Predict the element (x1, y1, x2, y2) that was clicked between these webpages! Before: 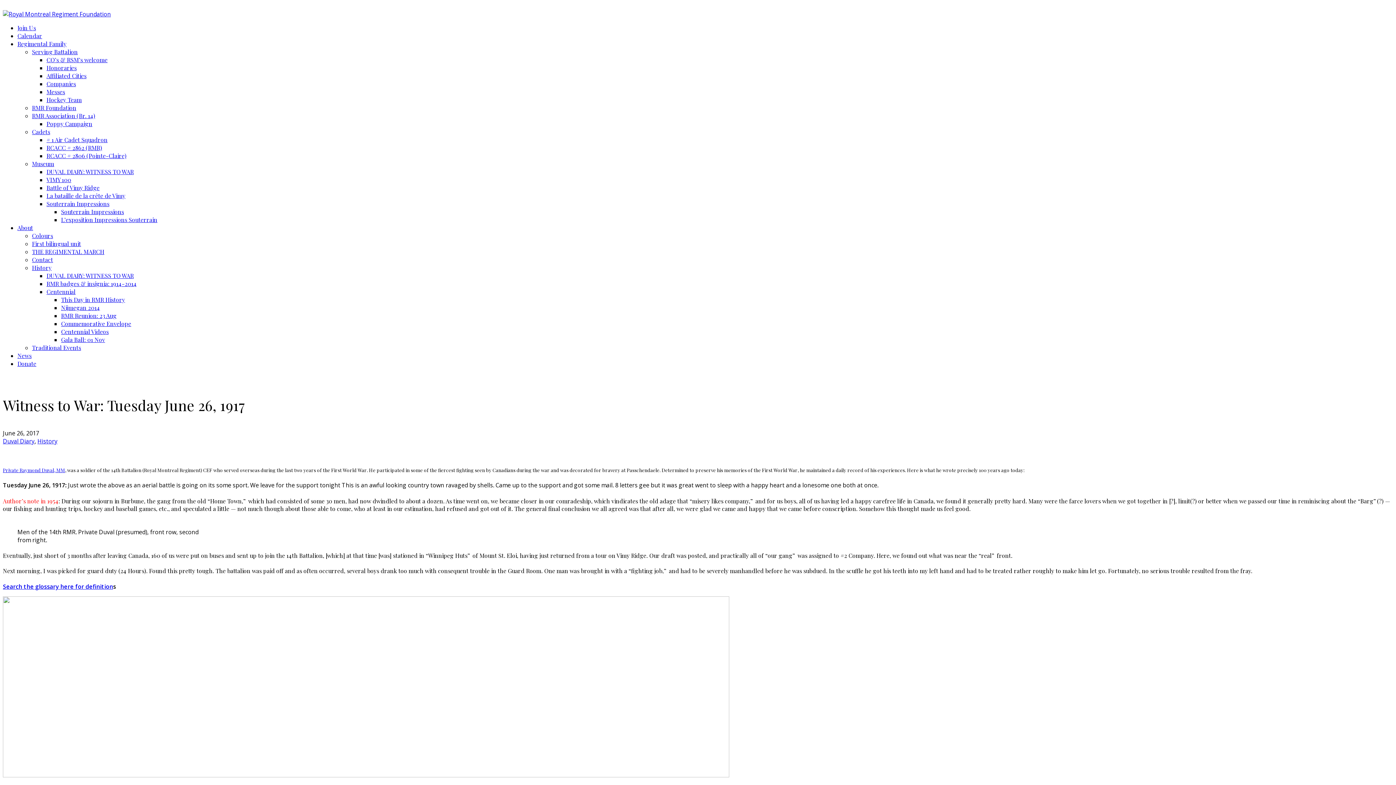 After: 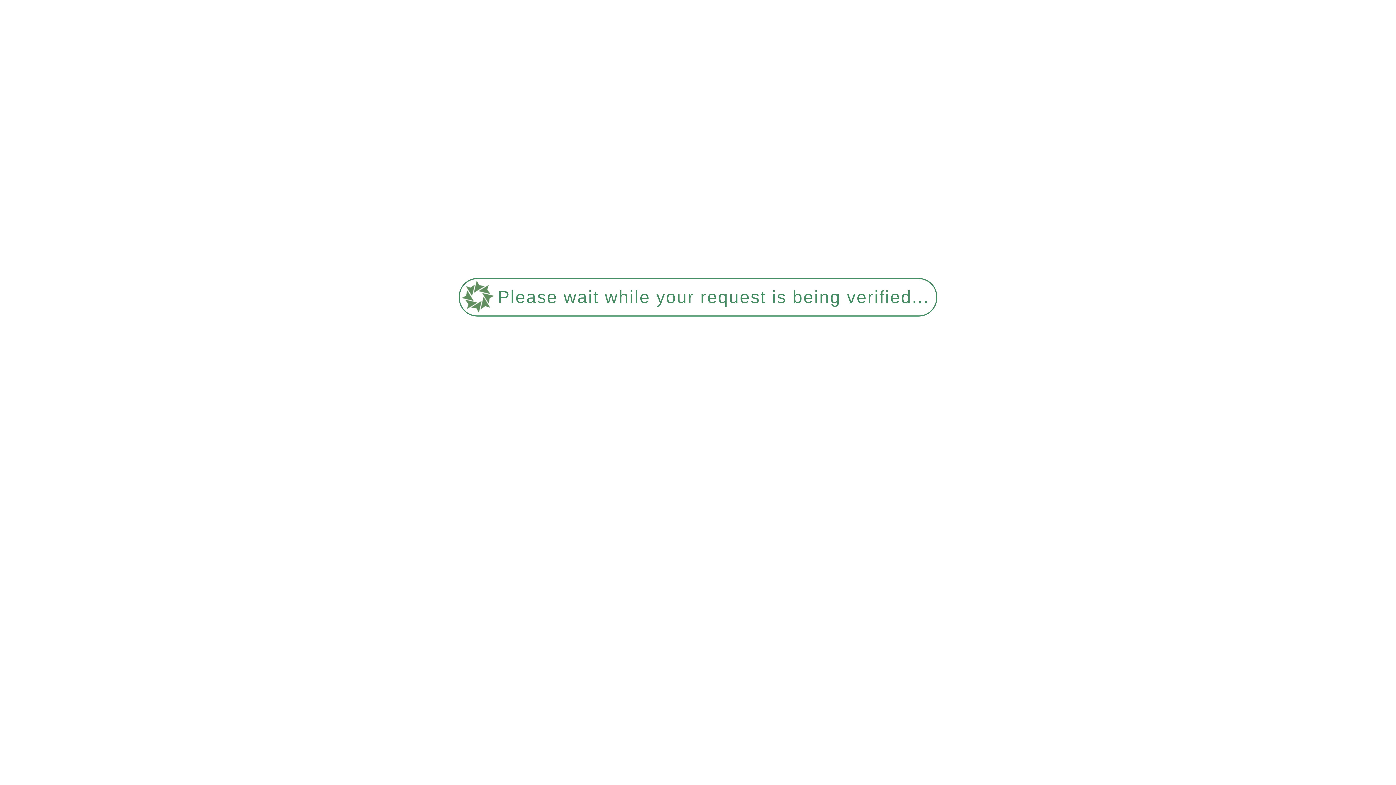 Action: bbox: (61, 328, 108, 335) label: Centennial Videos